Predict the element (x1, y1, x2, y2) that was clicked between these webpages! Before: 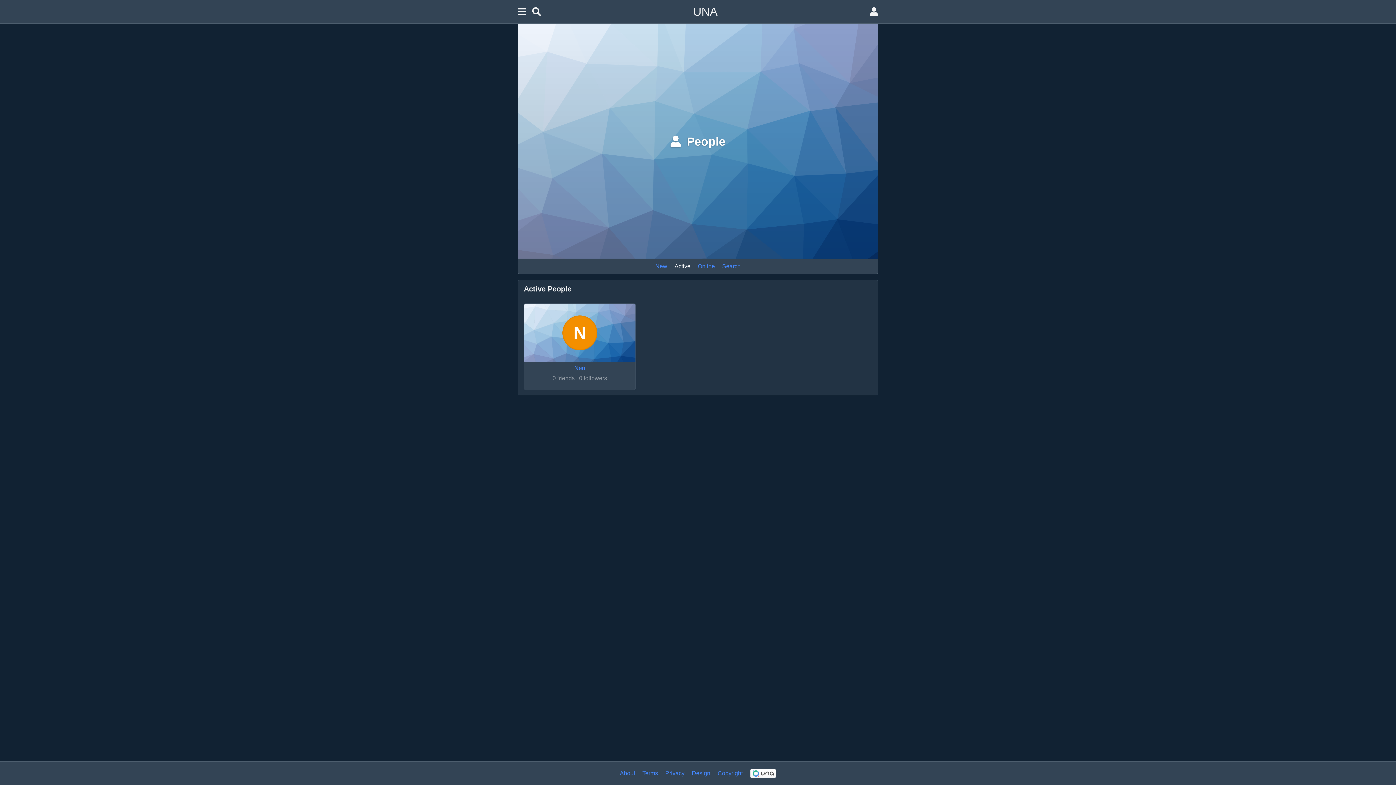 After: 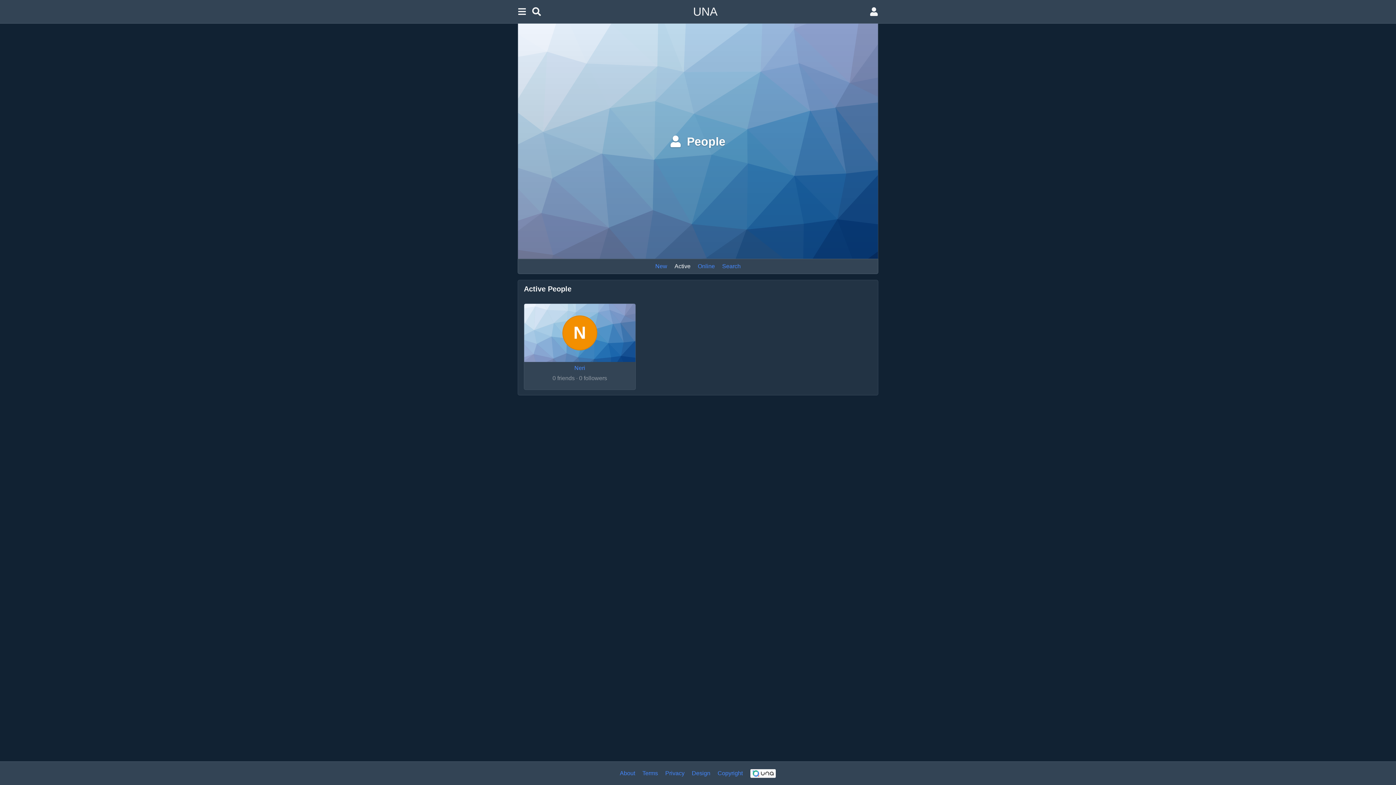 Action: bbox: (674, 259, 690, 273) label: Active